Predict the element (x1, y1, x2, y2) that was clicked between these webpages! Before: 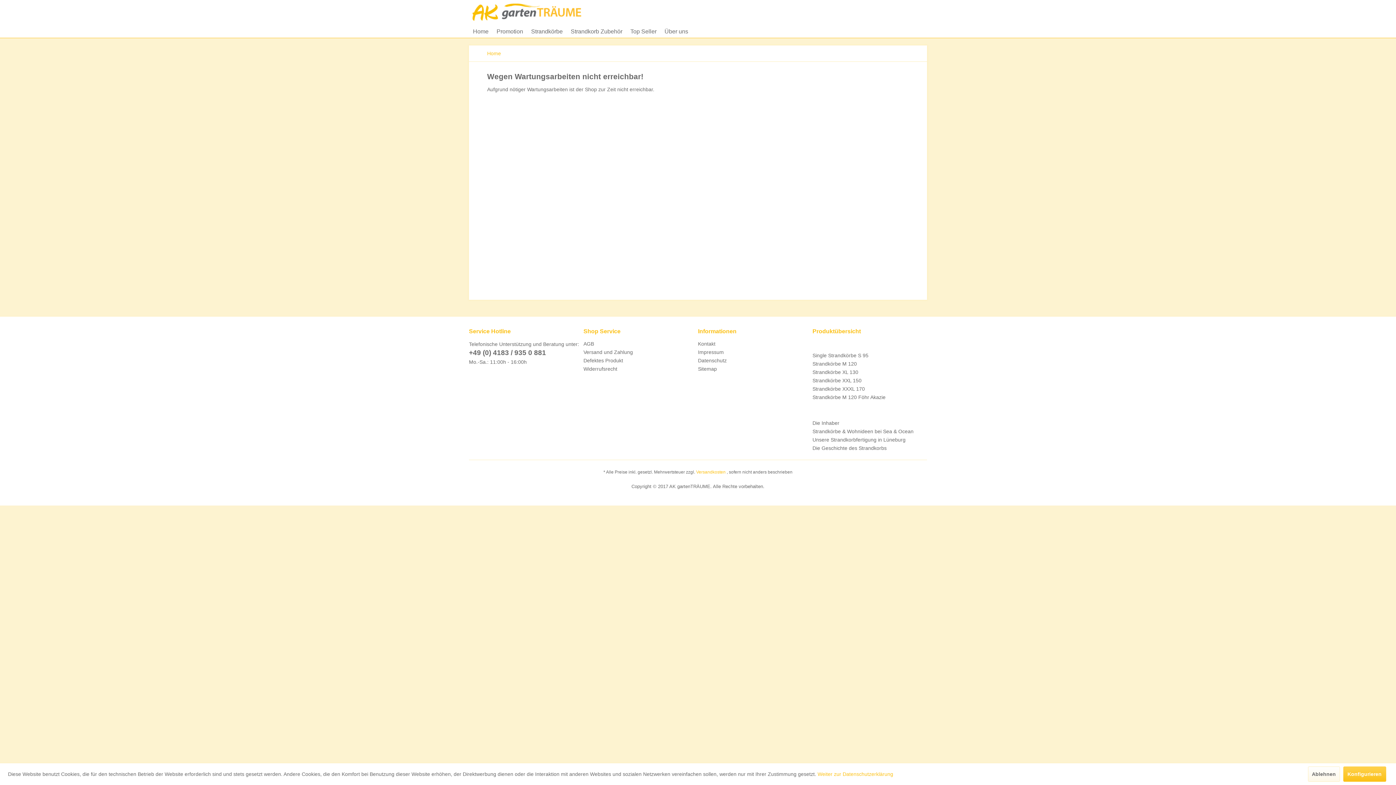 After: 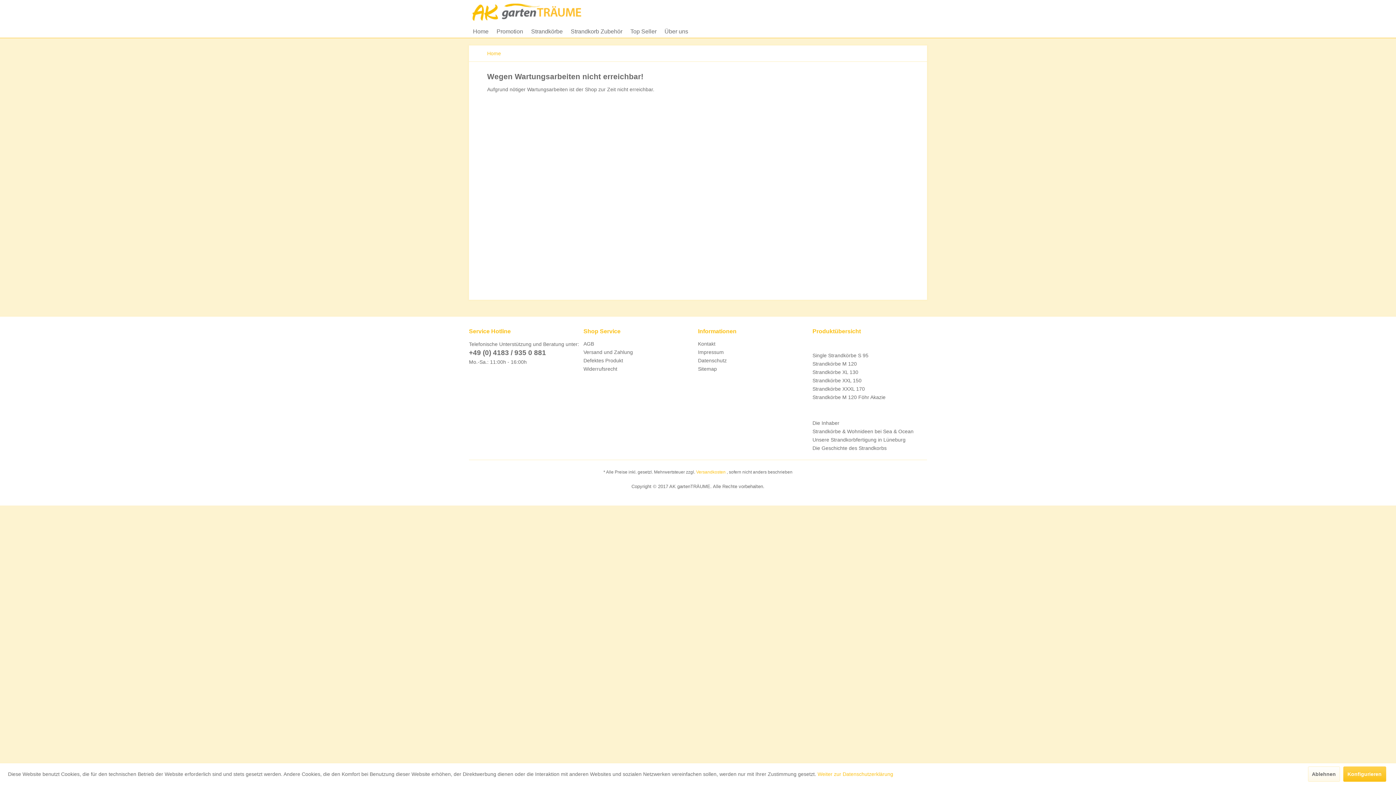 Action: bbox: (469, 25, 492, 37) label: Home